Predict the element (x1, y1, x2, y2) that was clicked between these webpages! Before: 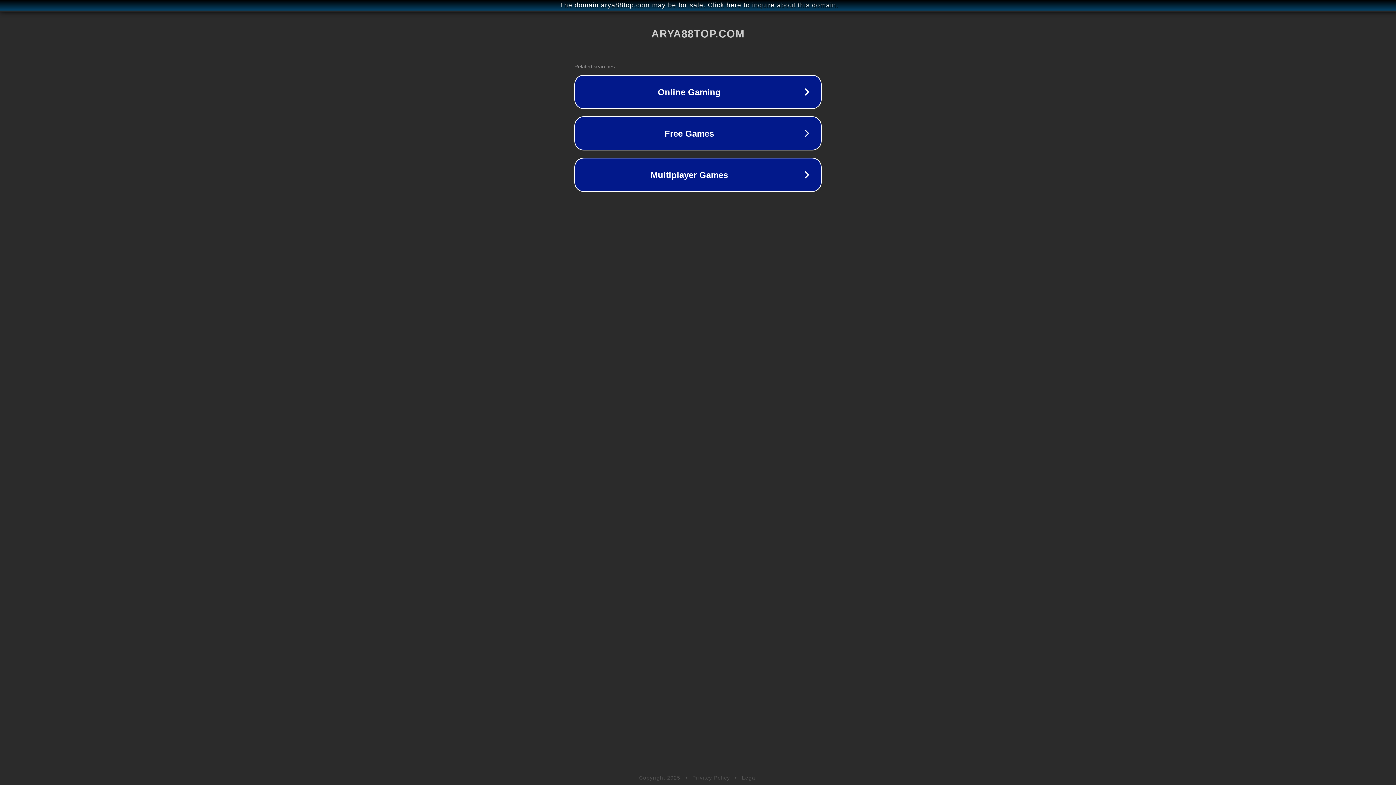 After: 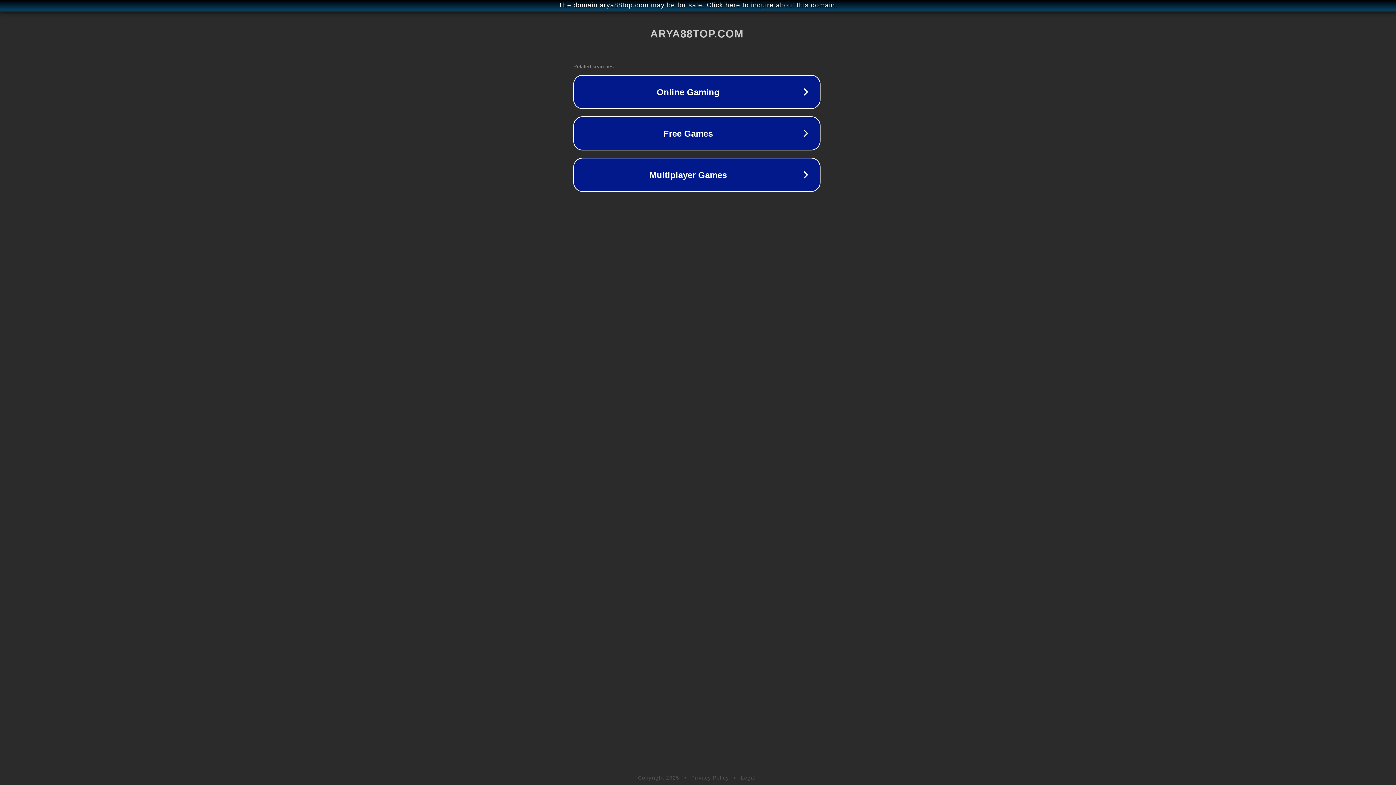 Action: bbox: (1, 1, 1397, 9) label: The domain arya88top.com may be for sale. Click here to inquire about this domain.